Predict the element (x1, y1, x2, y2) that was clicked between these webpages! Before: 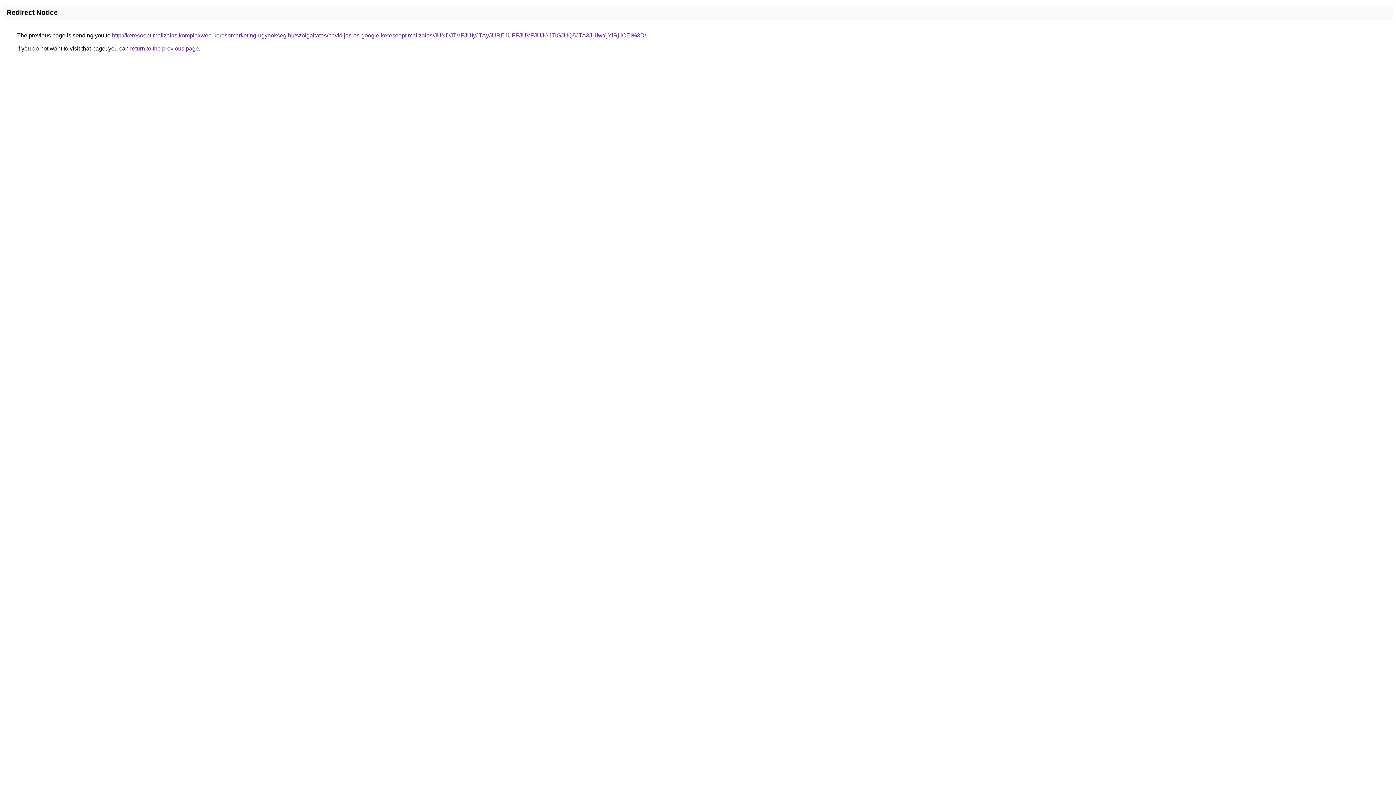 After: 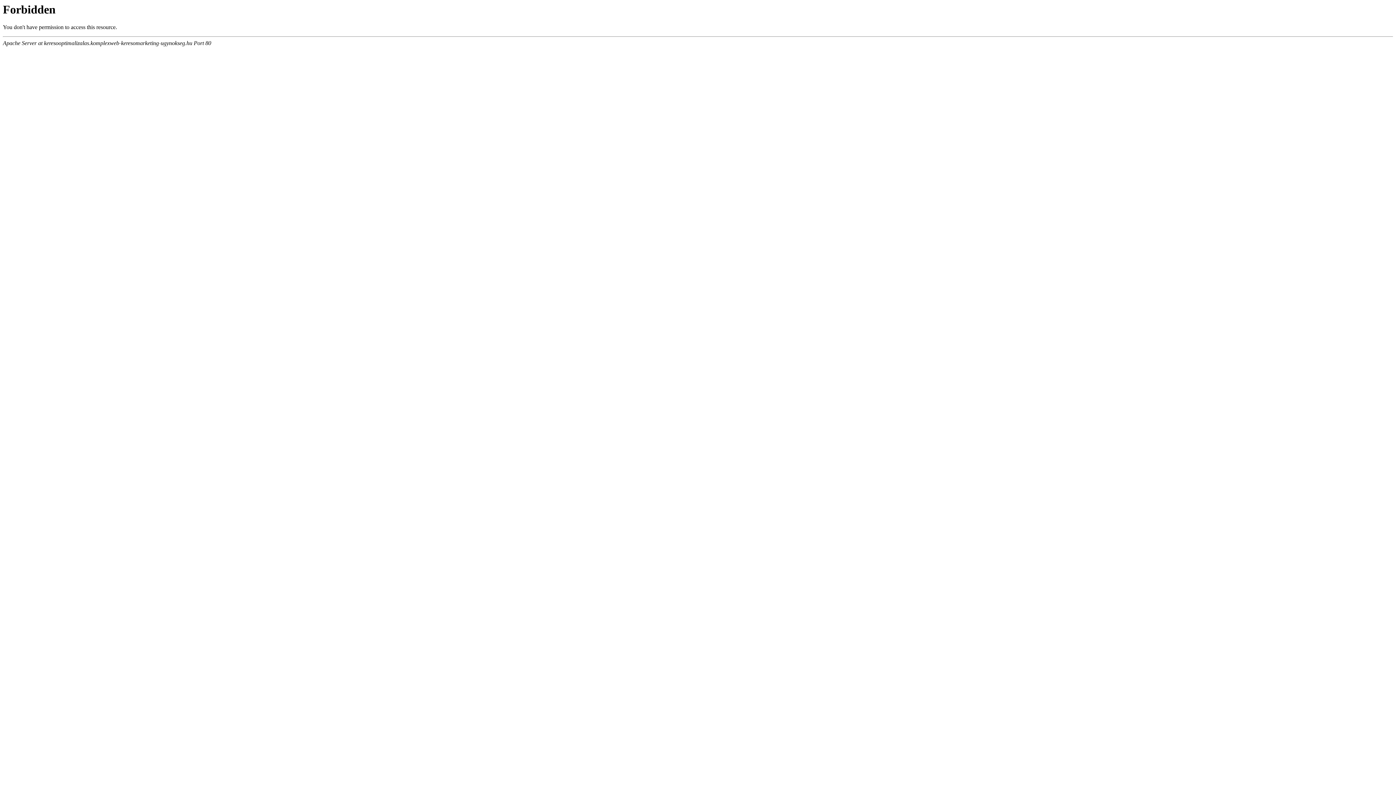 Action: bbox: (112, 32, 646, 38) label: http://keresooptimalizalas.komplexweb-keresomarketing-ugynokseg.hu/szolgaltatas/havidijas-es-google-keresooptimalizalas/JUNDJTVFJUIyJTAyJUREJUFFJUVFJUJGJTlGJUQ5JTA3JUIwYjYlRjIlOEI%3D/